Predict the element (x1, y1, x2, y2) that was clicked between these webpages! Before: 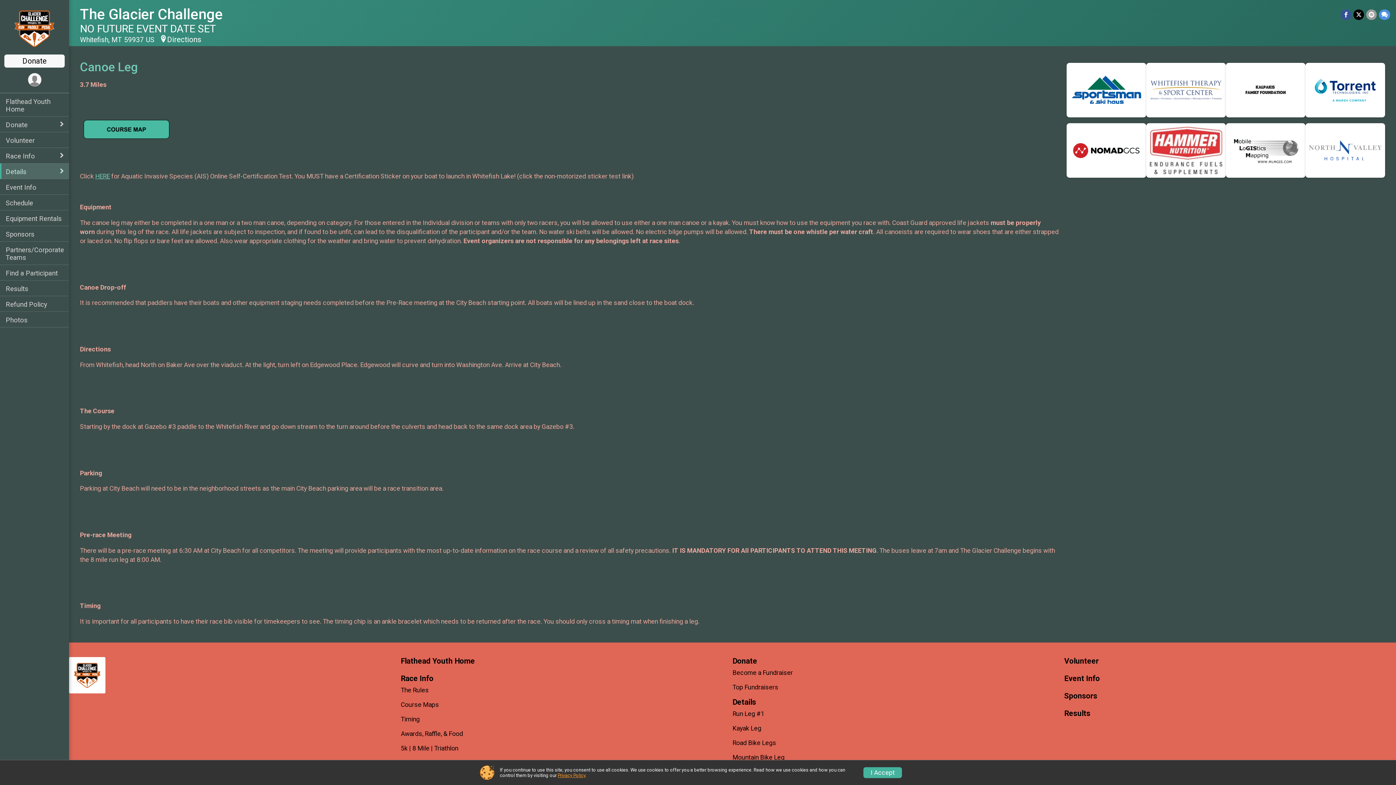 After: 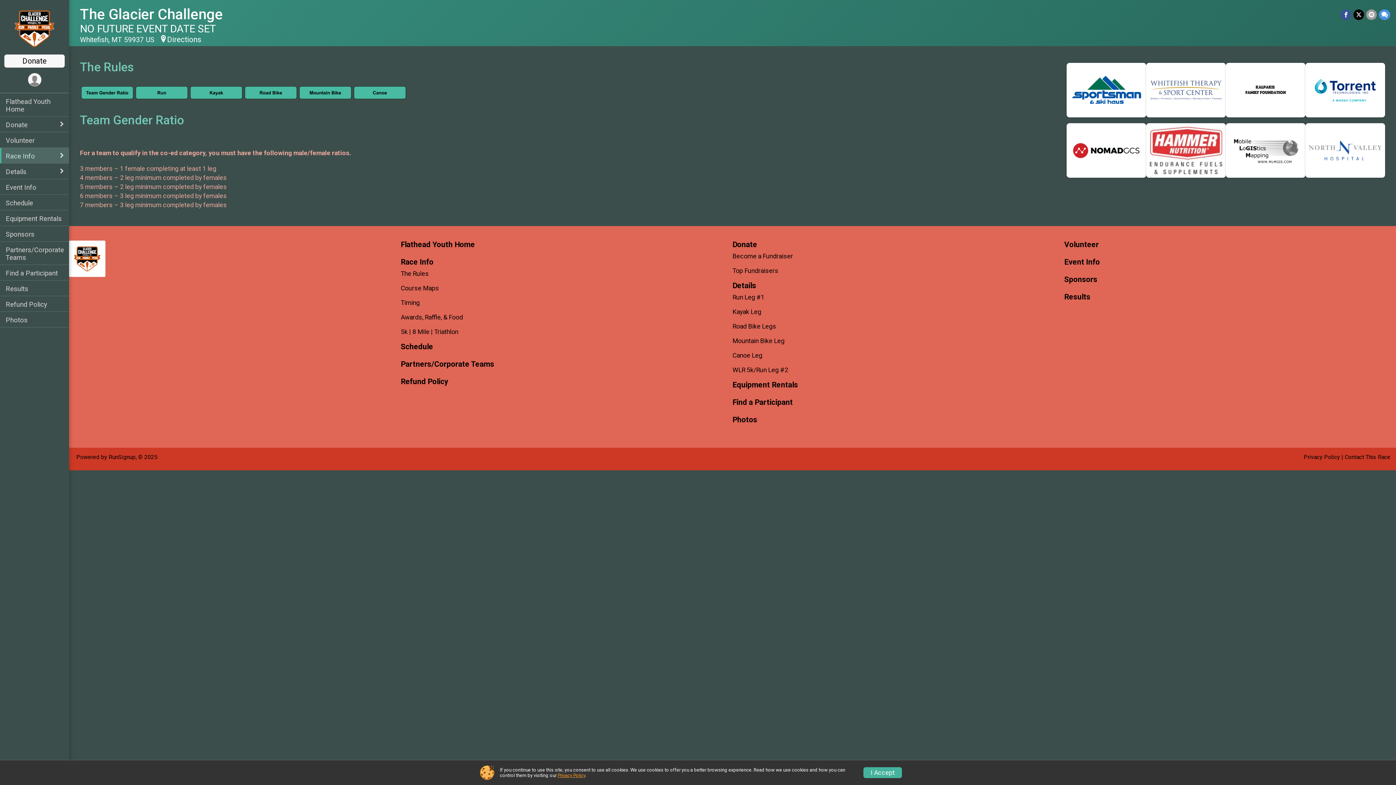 Action: label: The Rules bbox: (400, 686, 732, 694)